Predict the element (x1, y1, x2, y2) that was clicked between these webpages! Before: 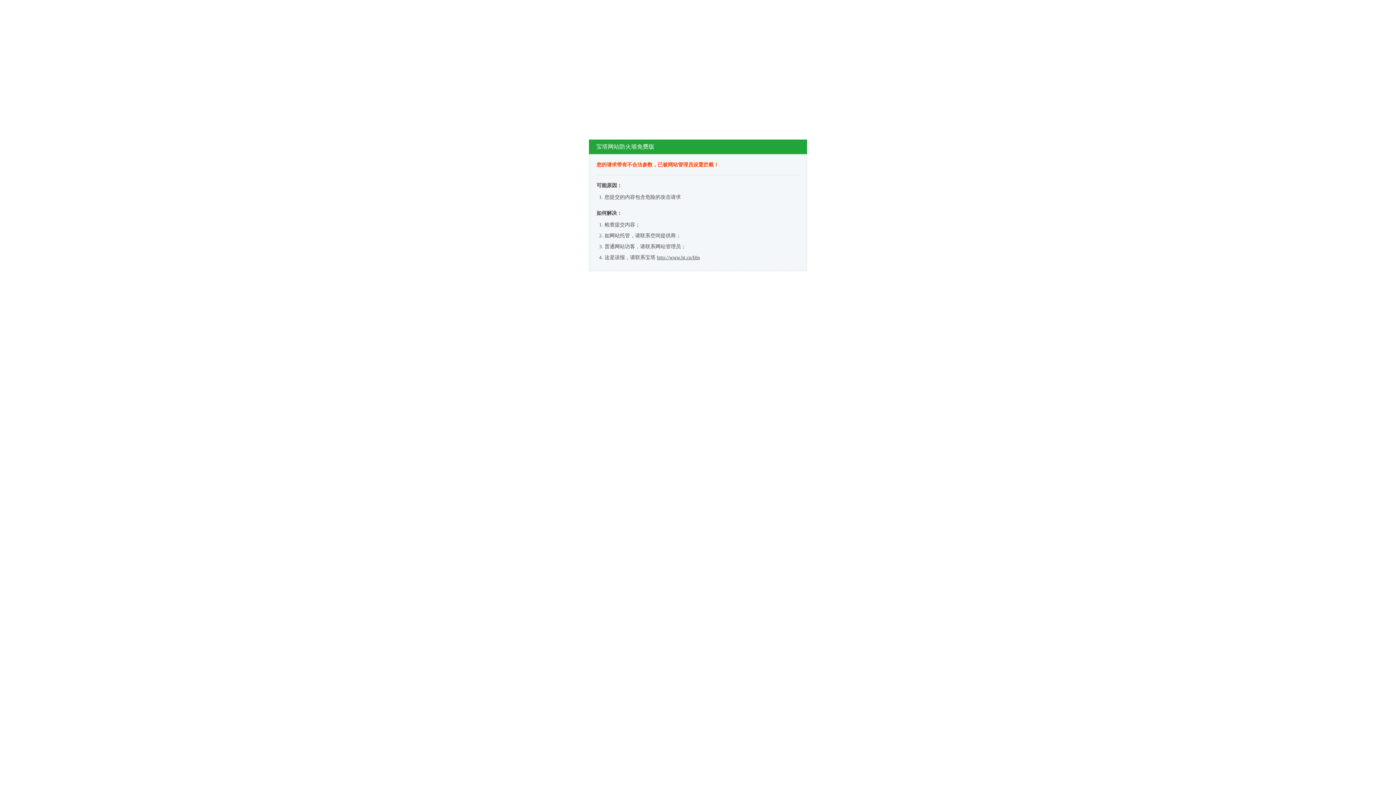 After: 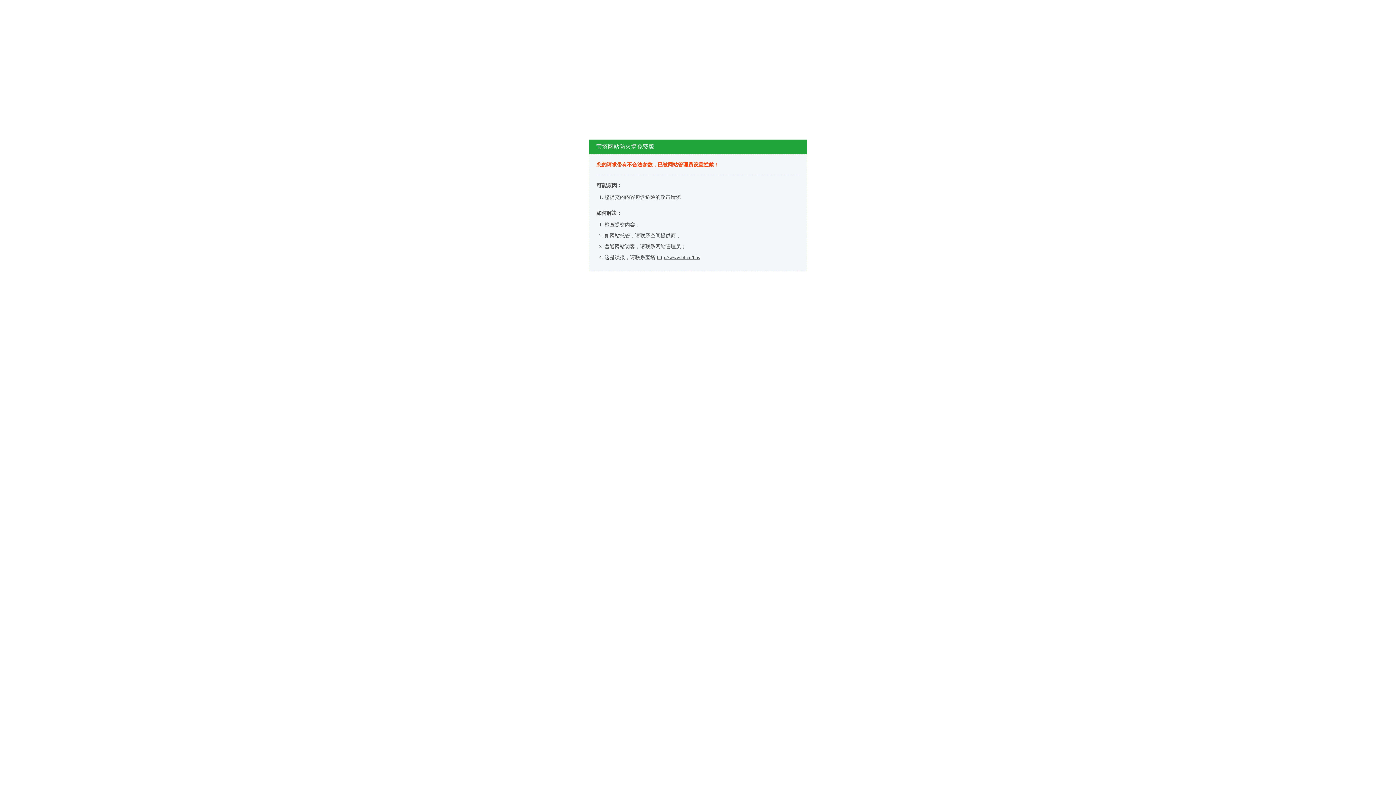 Action: bbox: (657, 254, 700, 260) label: http://www.bt.cn/bbs